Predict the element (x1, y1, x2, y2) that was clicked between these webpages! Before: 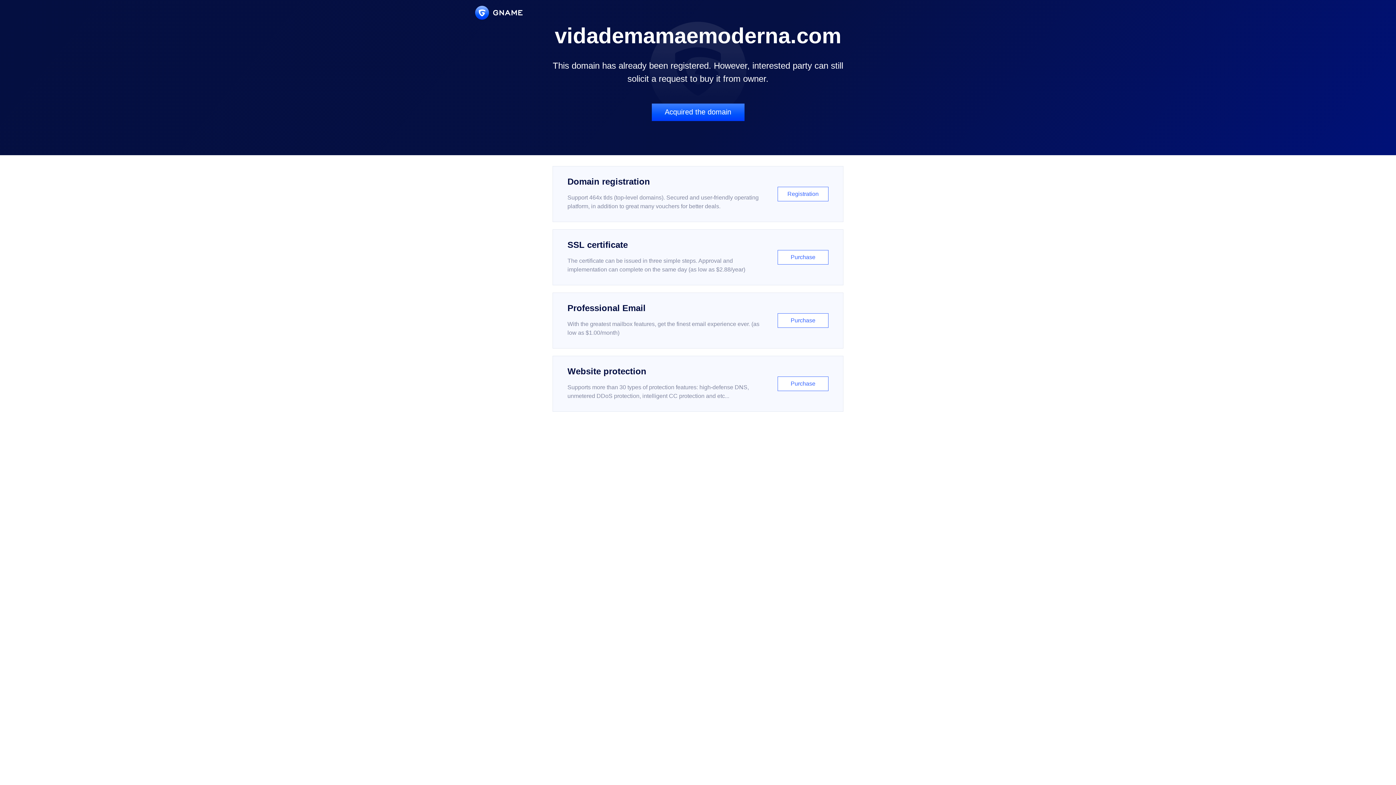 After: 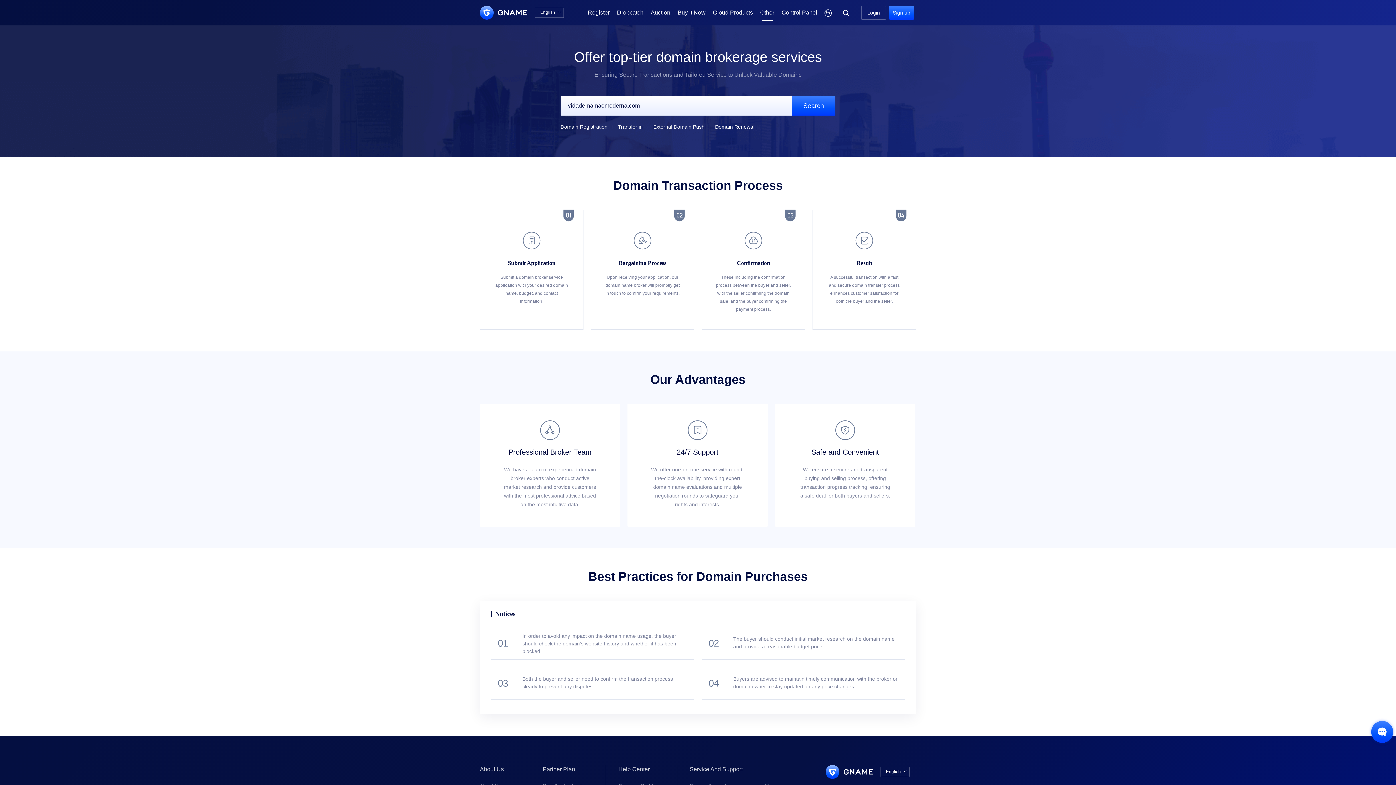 Action: label: Acquired the domain bbox: (651, 103, 744, 121)